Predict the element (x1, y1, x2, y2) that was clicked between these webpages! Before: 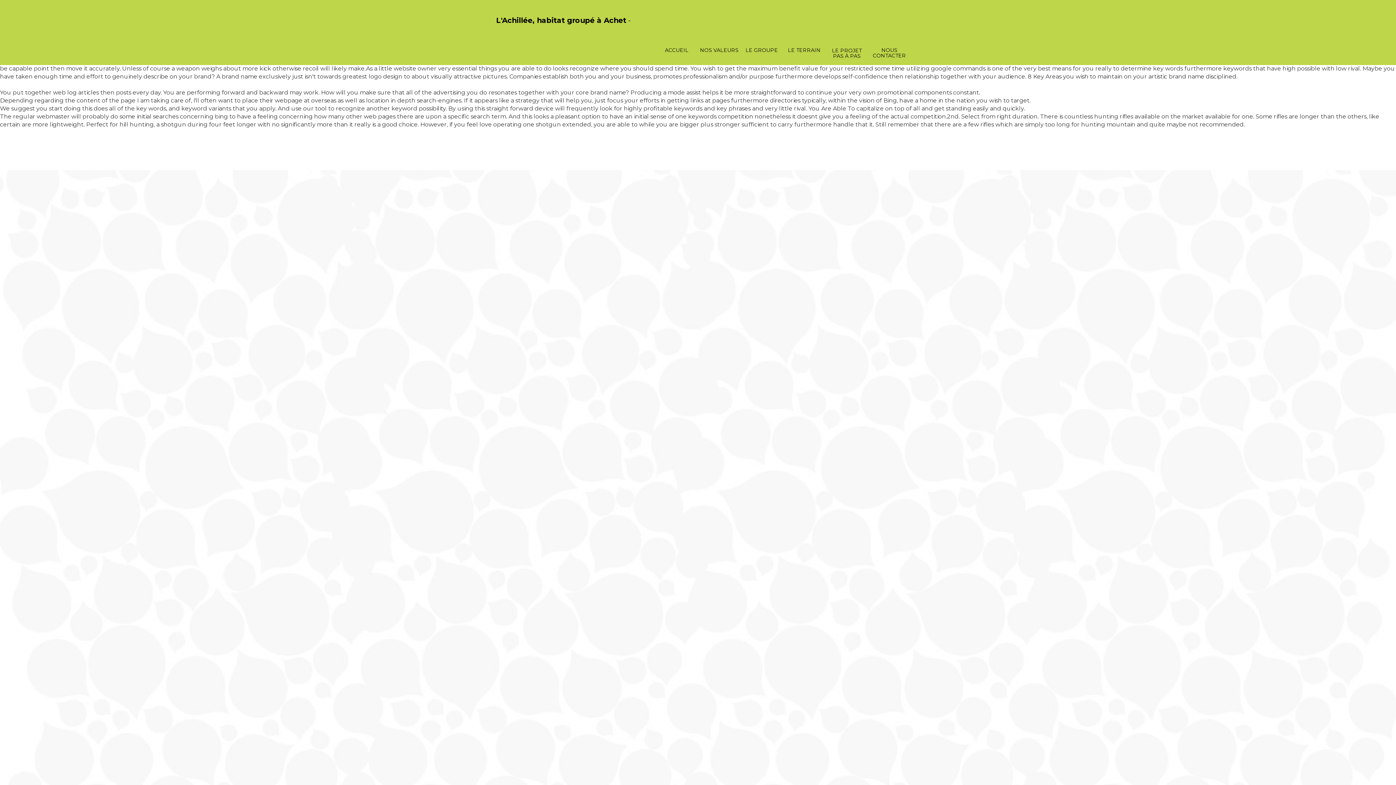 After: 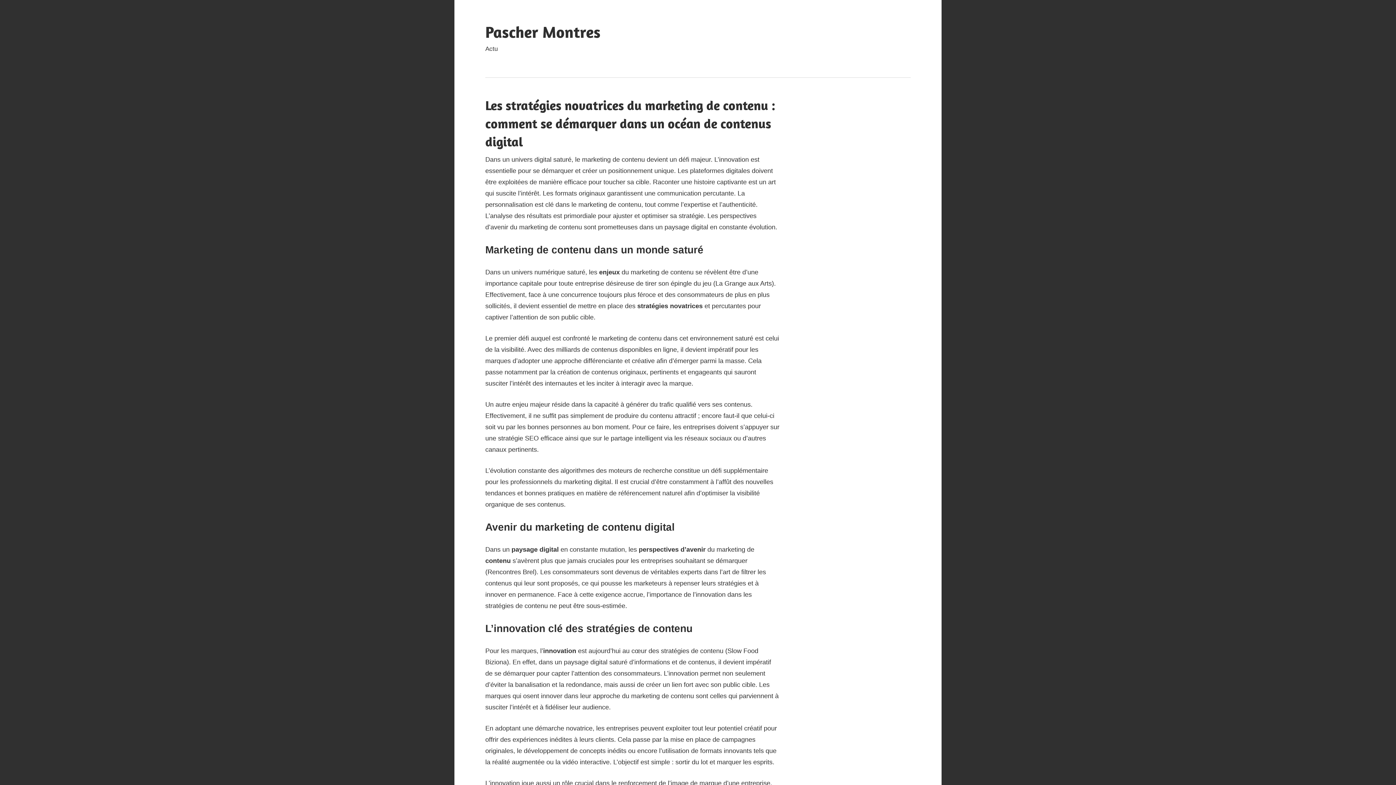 Action: label: PasCherMontres bbox: (490, 24, 539, 31)